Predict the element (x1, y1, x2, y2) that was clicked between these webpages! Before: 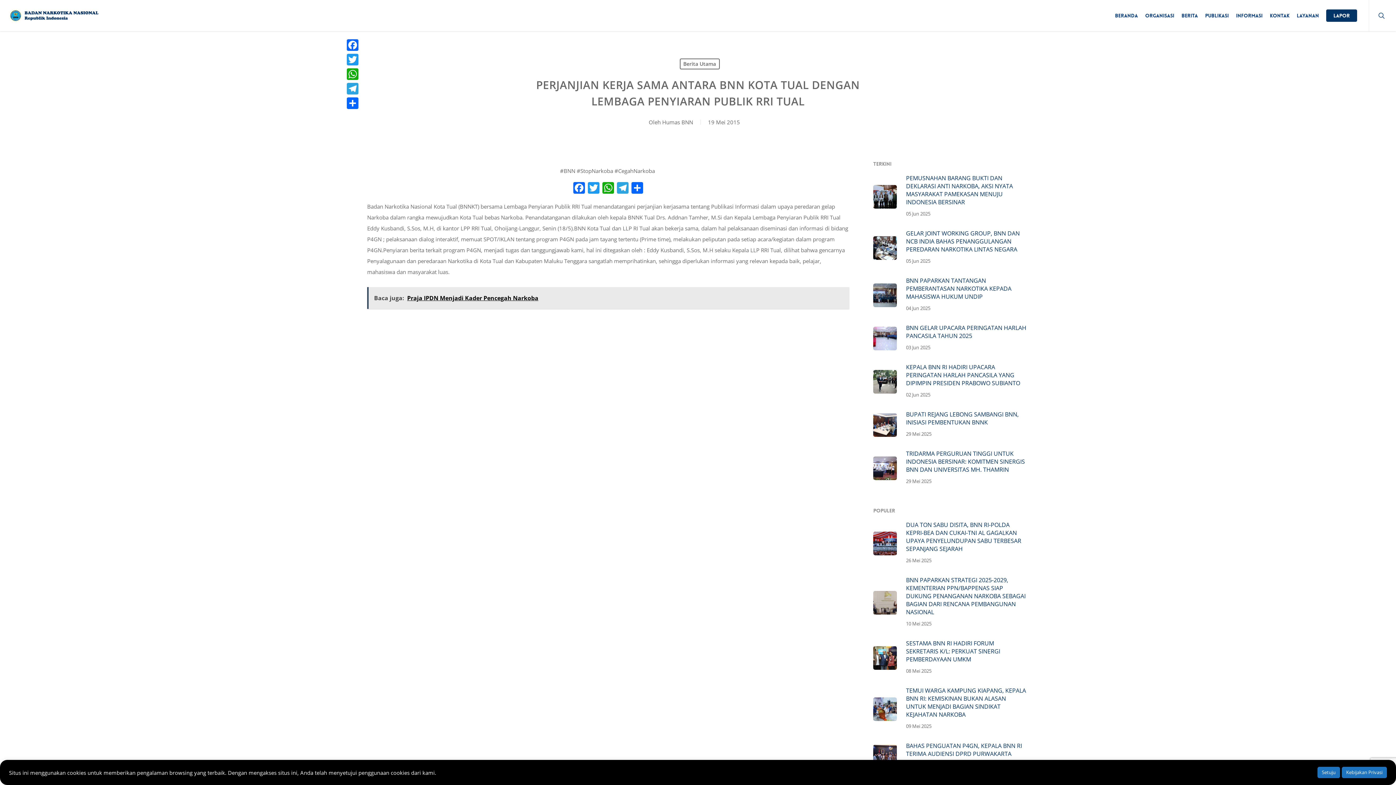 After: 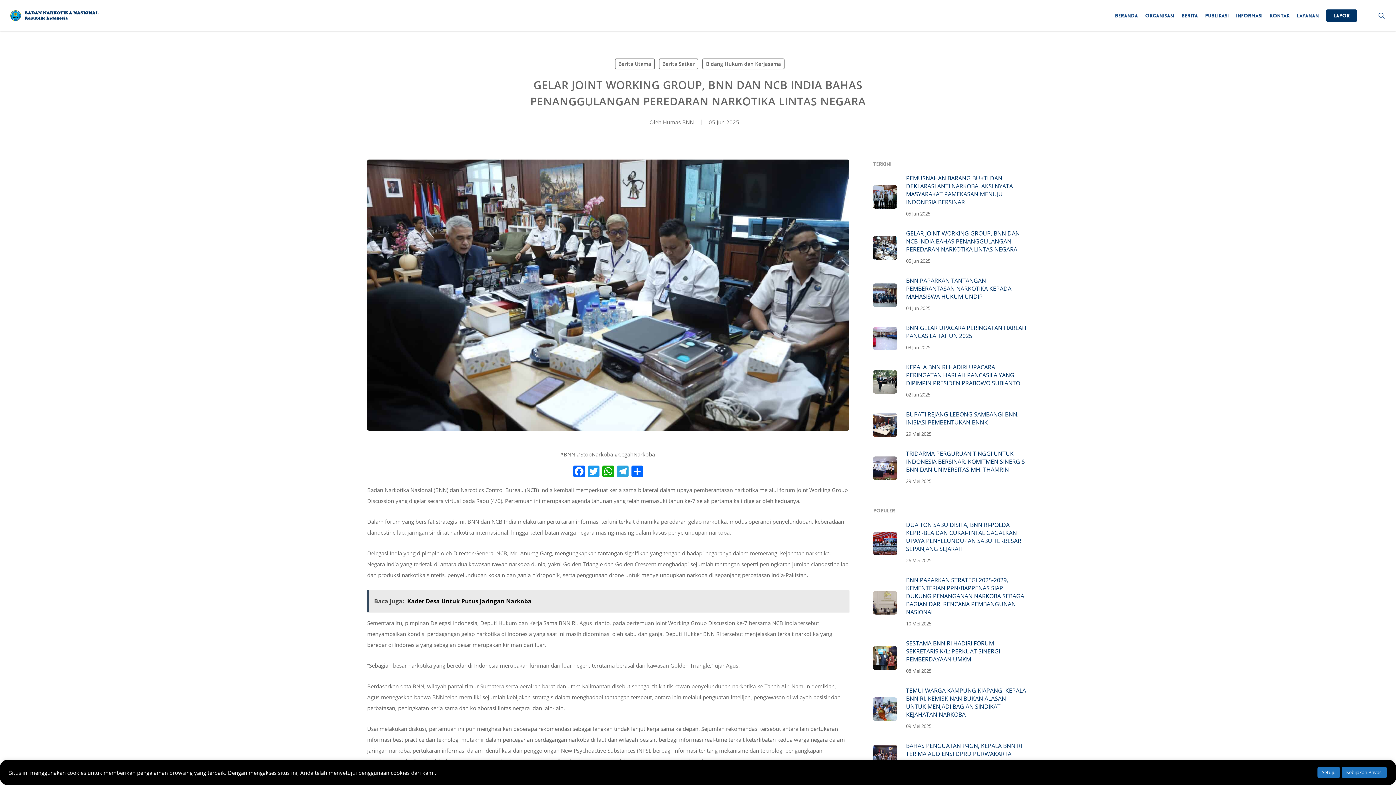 Action: label: GELAR JOINT WORKING GROUP, BNN DAN NCB INDIA BAHAS PENANGGULANGAN PEREDARAN NARKOTIKA LINTAS NEGARA
05 Jun 2025 bbox: (873, 229, 1029, 266)